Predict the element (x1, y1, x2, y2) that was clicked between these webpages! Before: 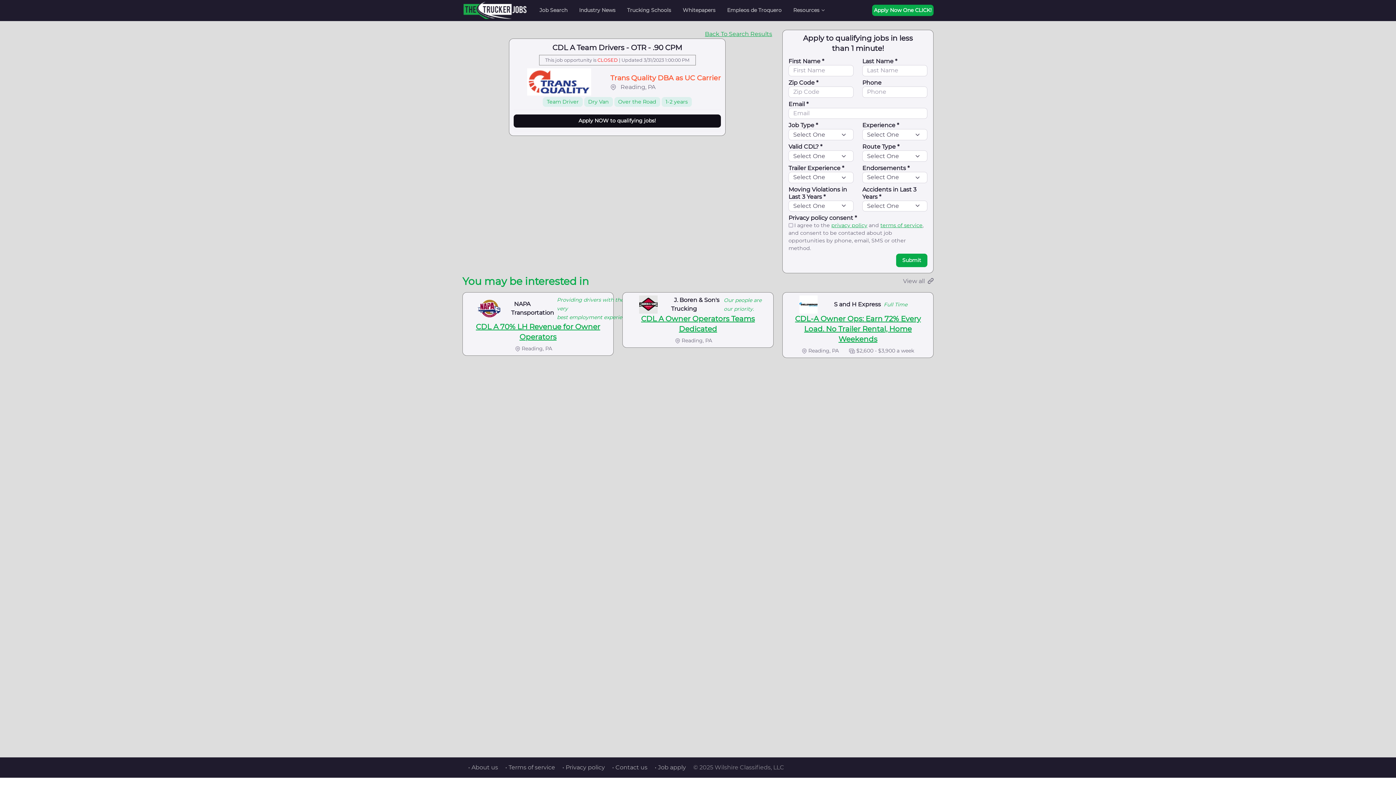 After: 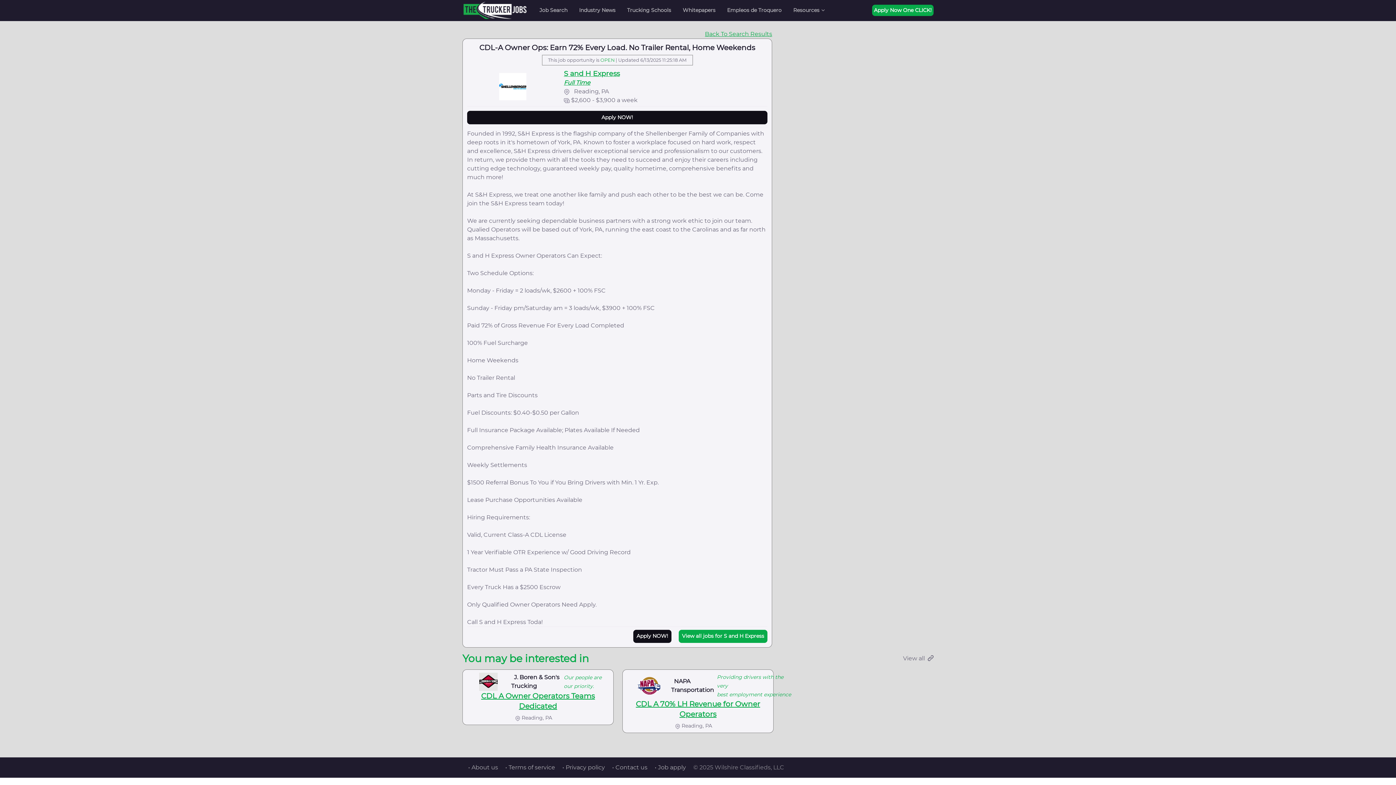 Action: label: Full Time bbox: (884, 300, 907, 309)